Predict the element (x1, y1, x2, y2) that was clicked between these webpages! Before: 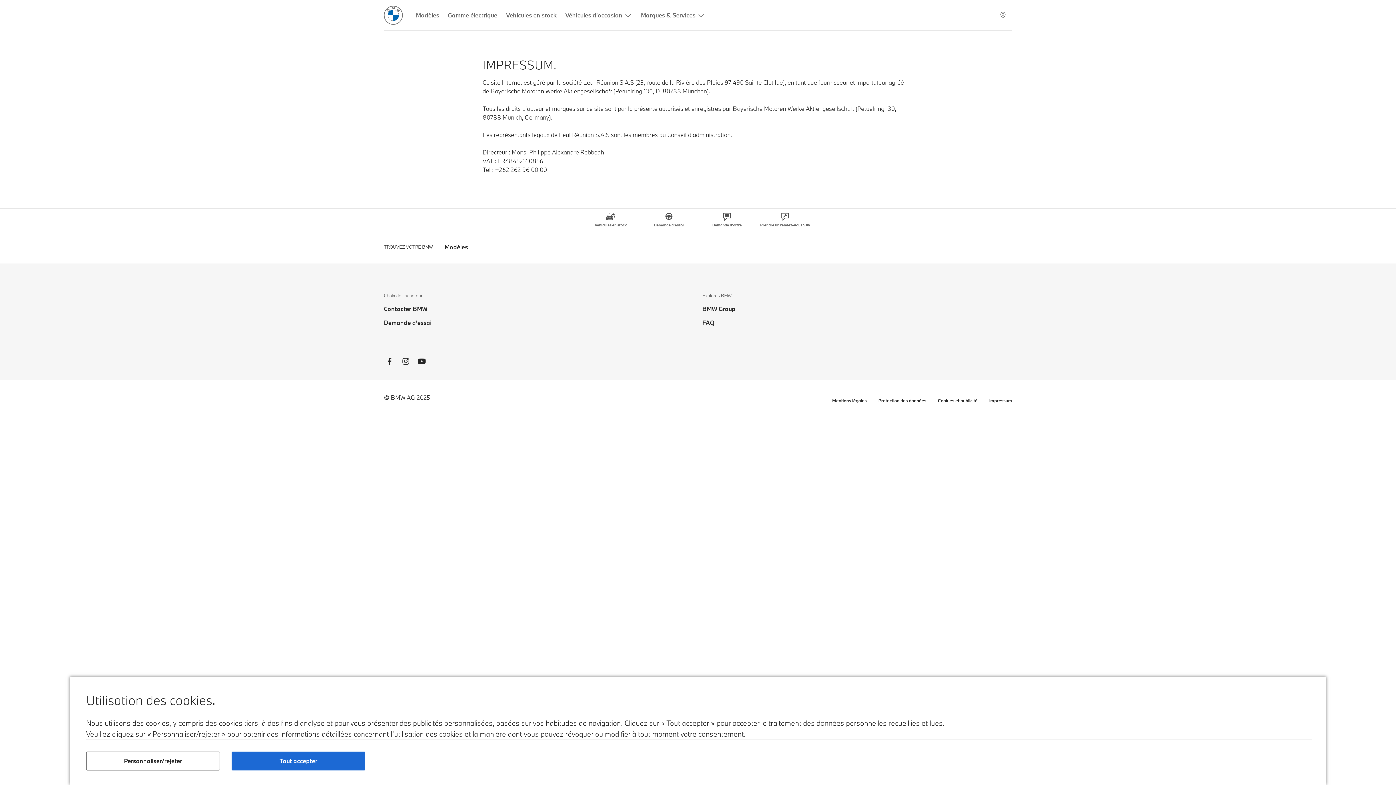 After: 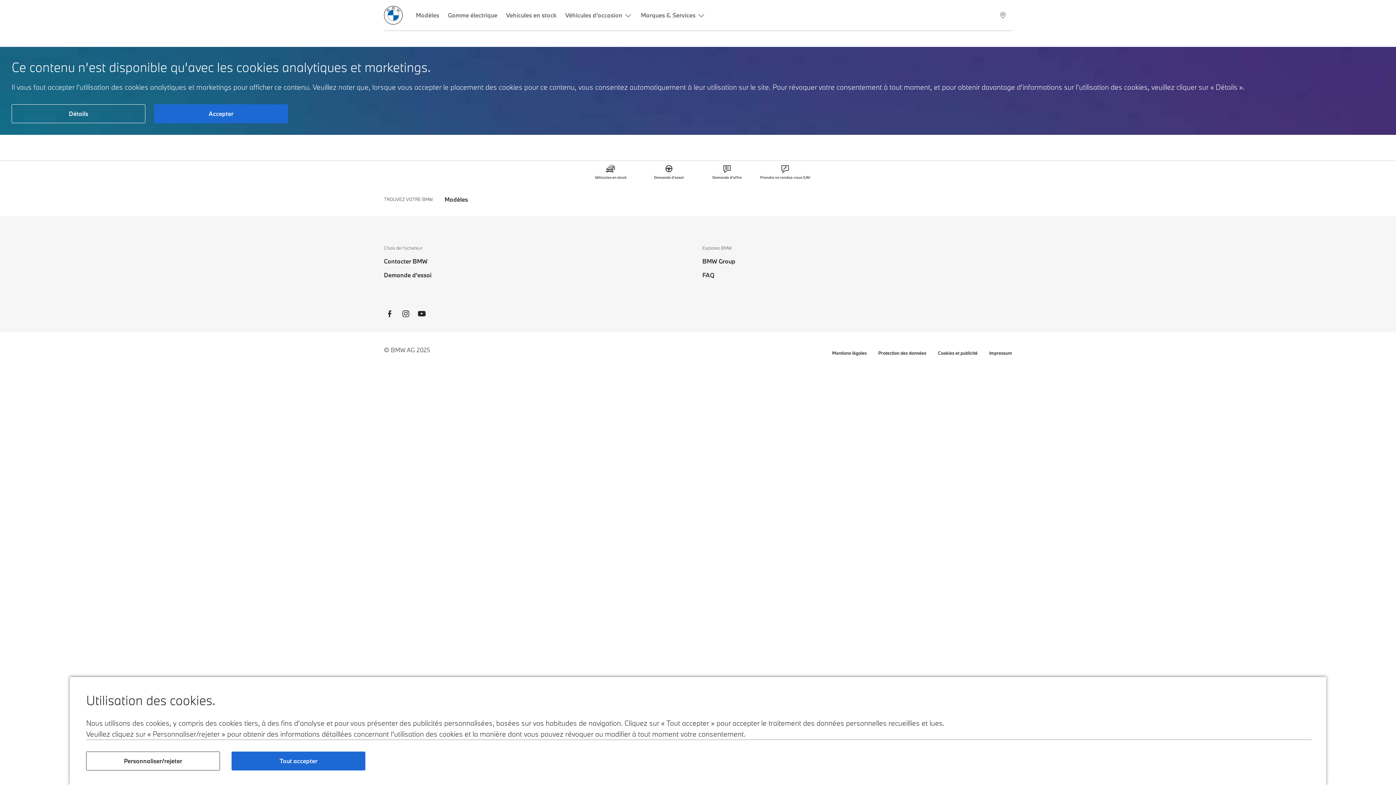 Action: label: Demande d'offre bbox: (698, 208, 756, 231)